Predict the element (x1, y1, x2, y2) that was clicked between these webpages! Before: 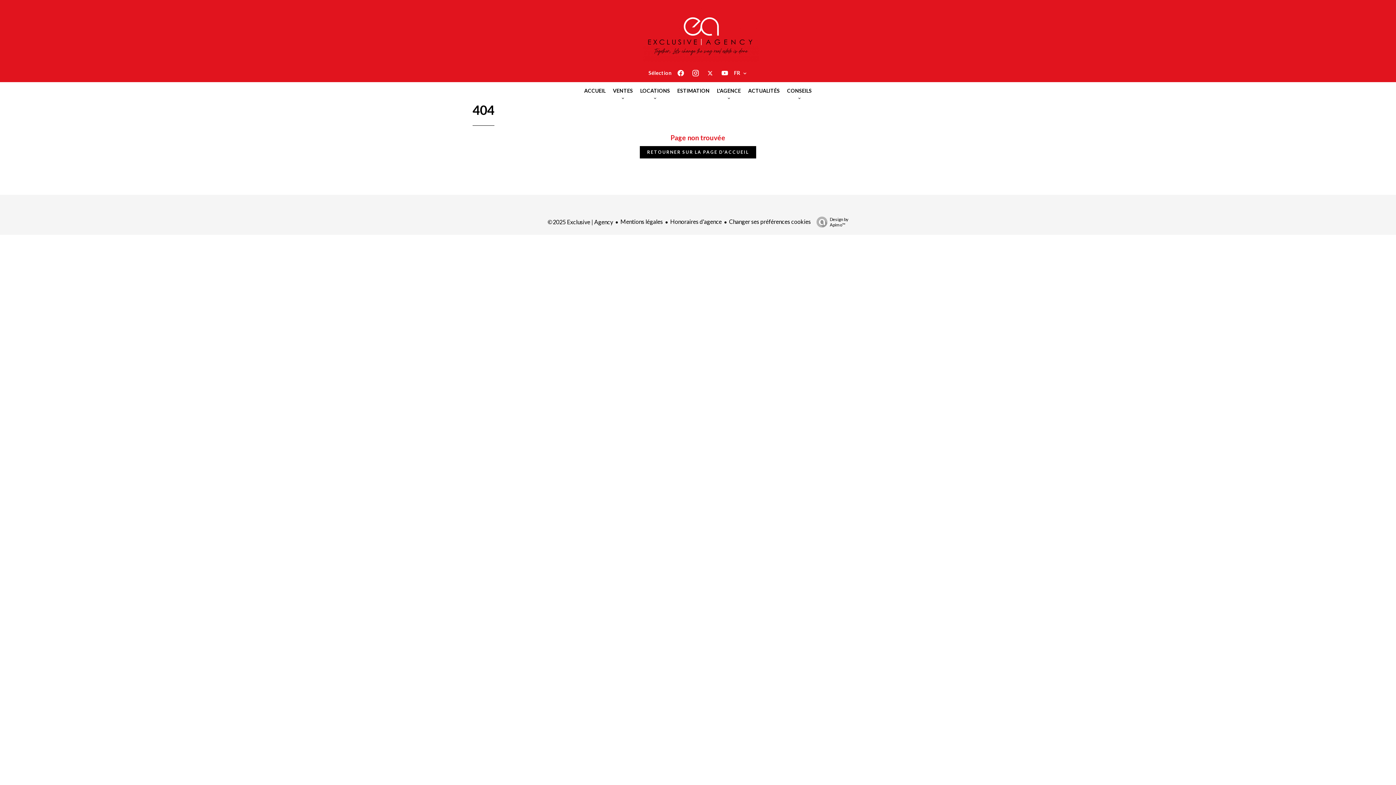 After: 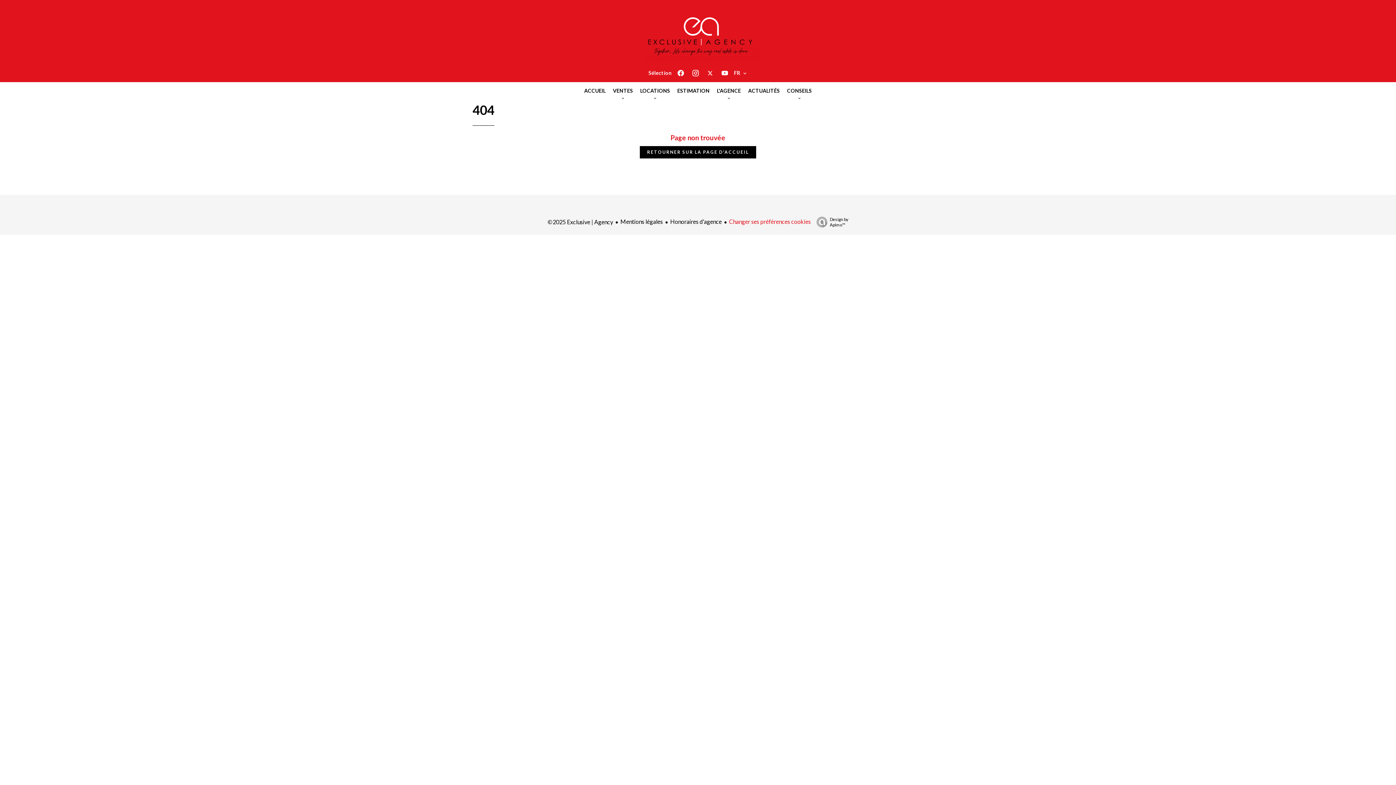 Action: label: Changer ses préférences cookies bbox: (729, 218, 811, 225)